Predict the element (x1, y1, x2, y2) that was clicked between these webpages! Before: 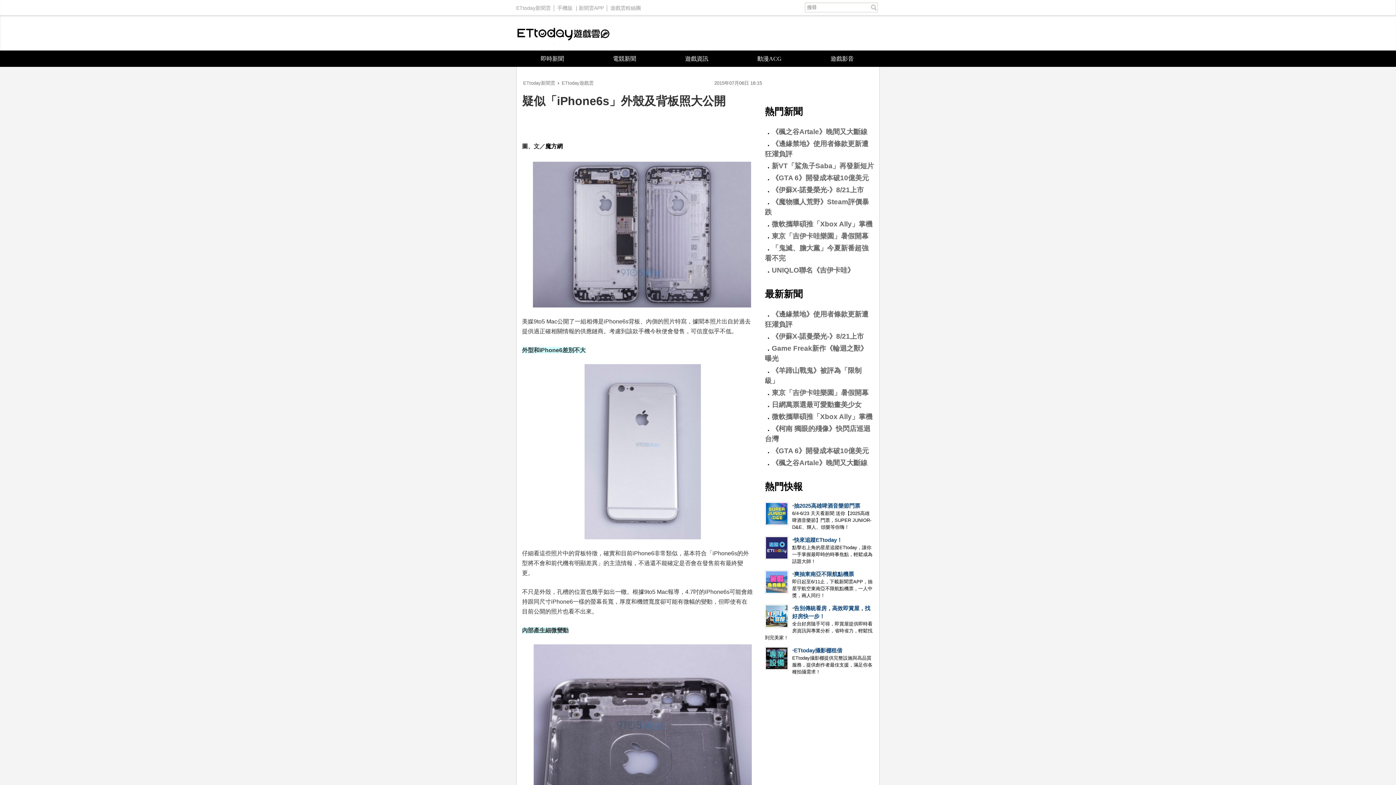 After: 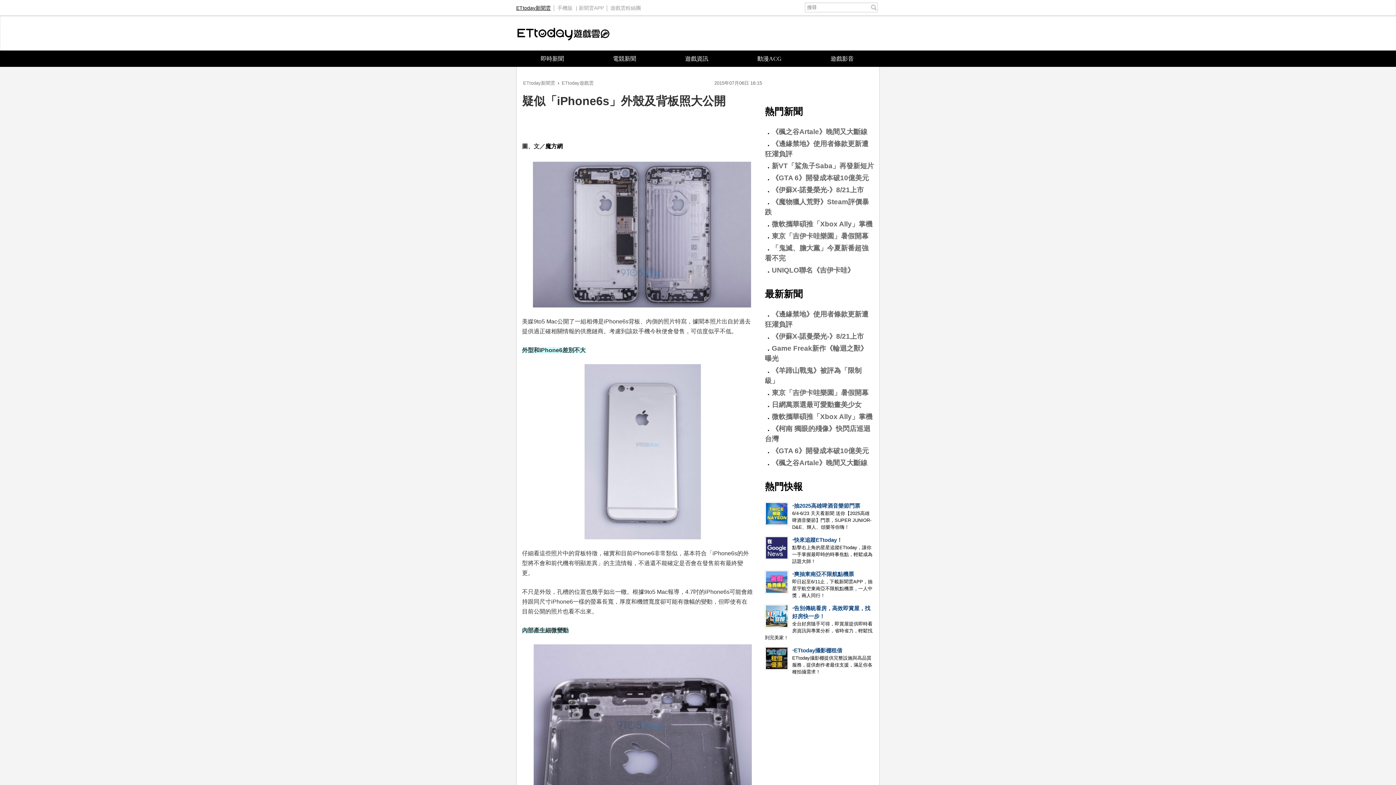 Action: bbox: (516, 0, 550, 7) label: ETtoday新聞雲